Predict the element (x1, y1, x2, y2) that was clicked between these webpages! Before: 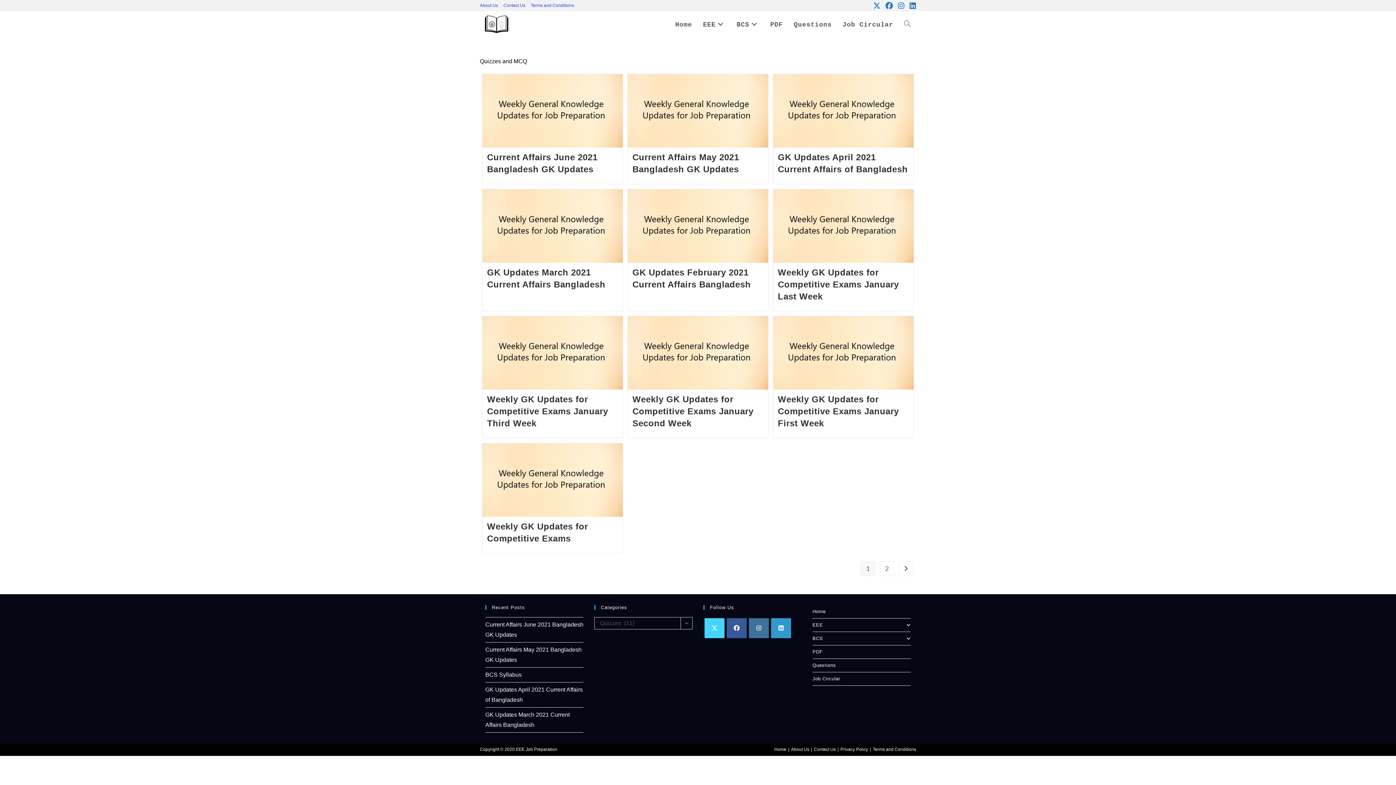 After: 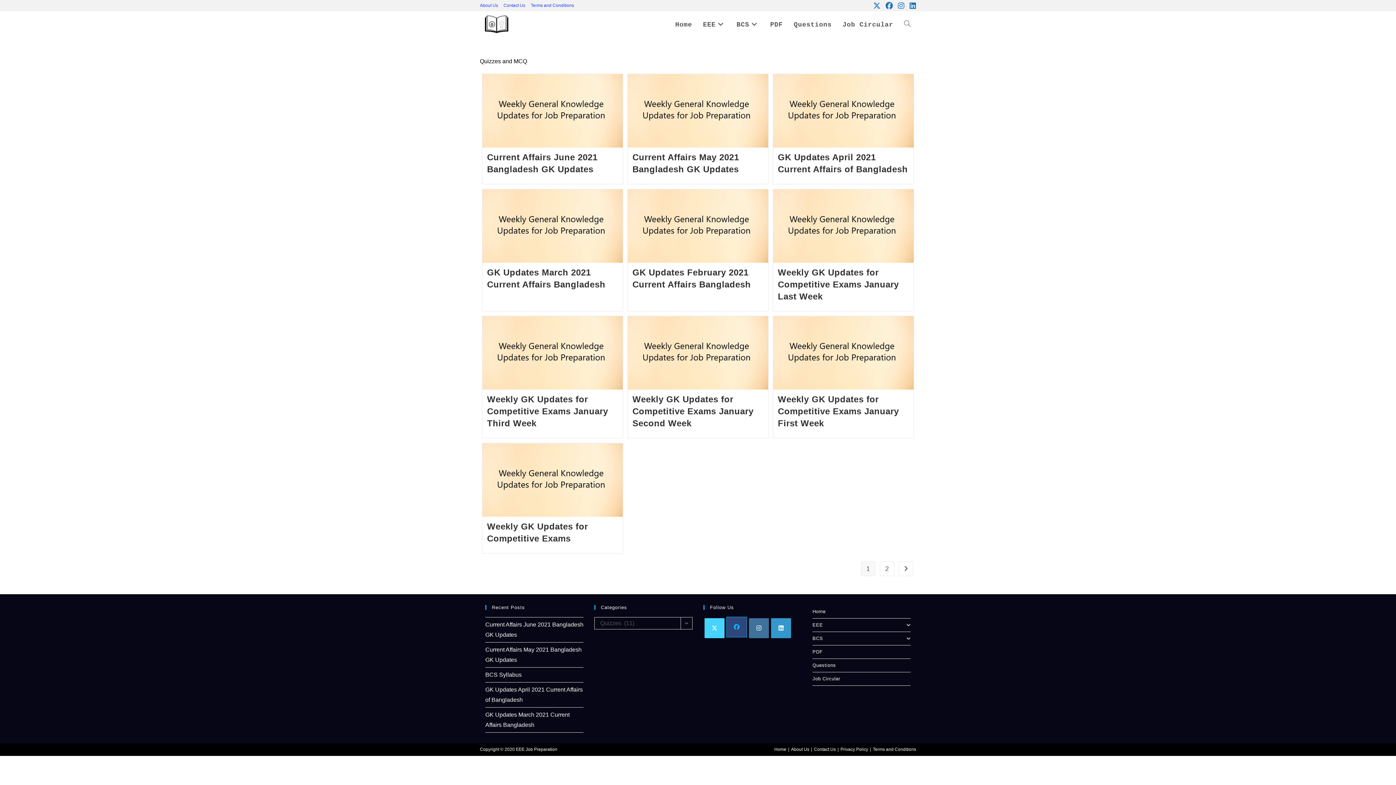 Action: label: Facebook bbox: (726, 618, 746, 638)